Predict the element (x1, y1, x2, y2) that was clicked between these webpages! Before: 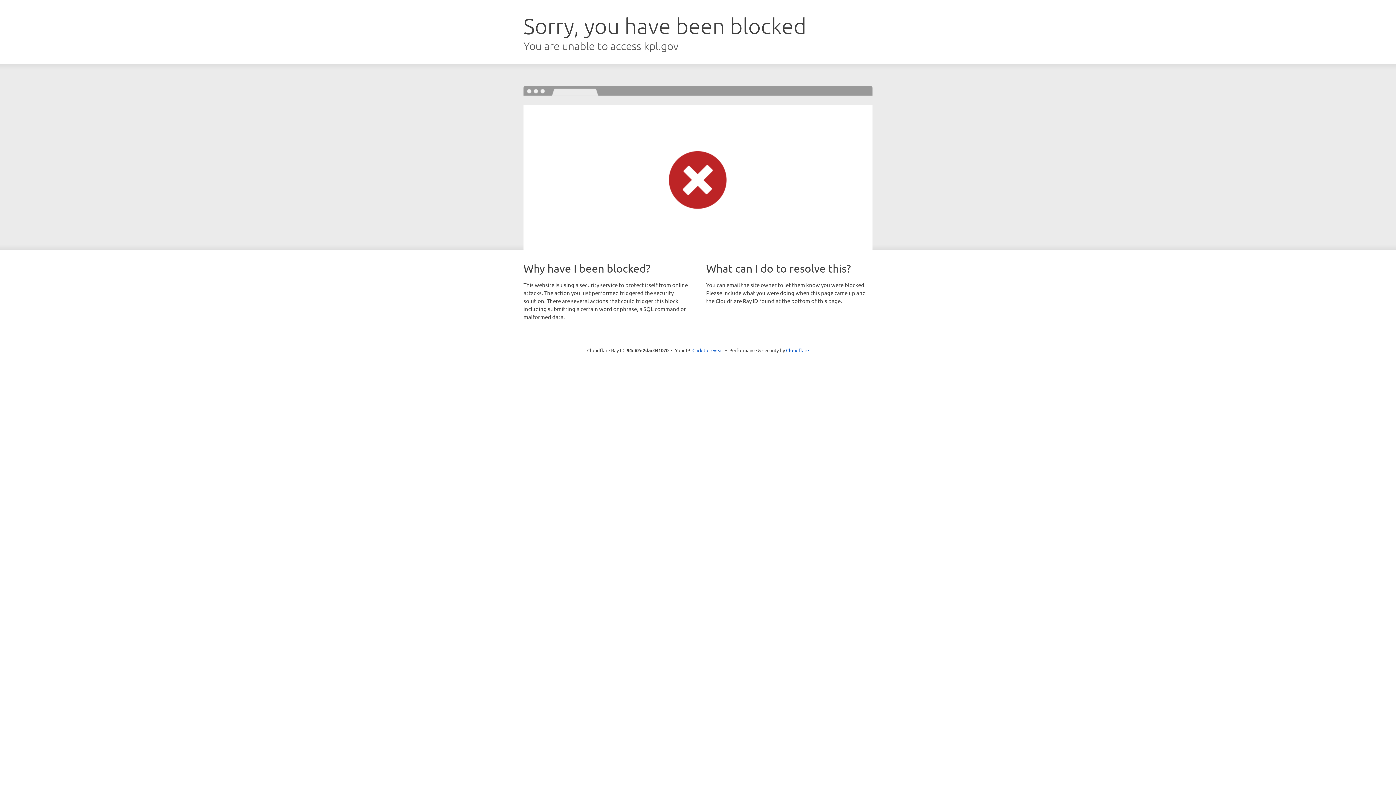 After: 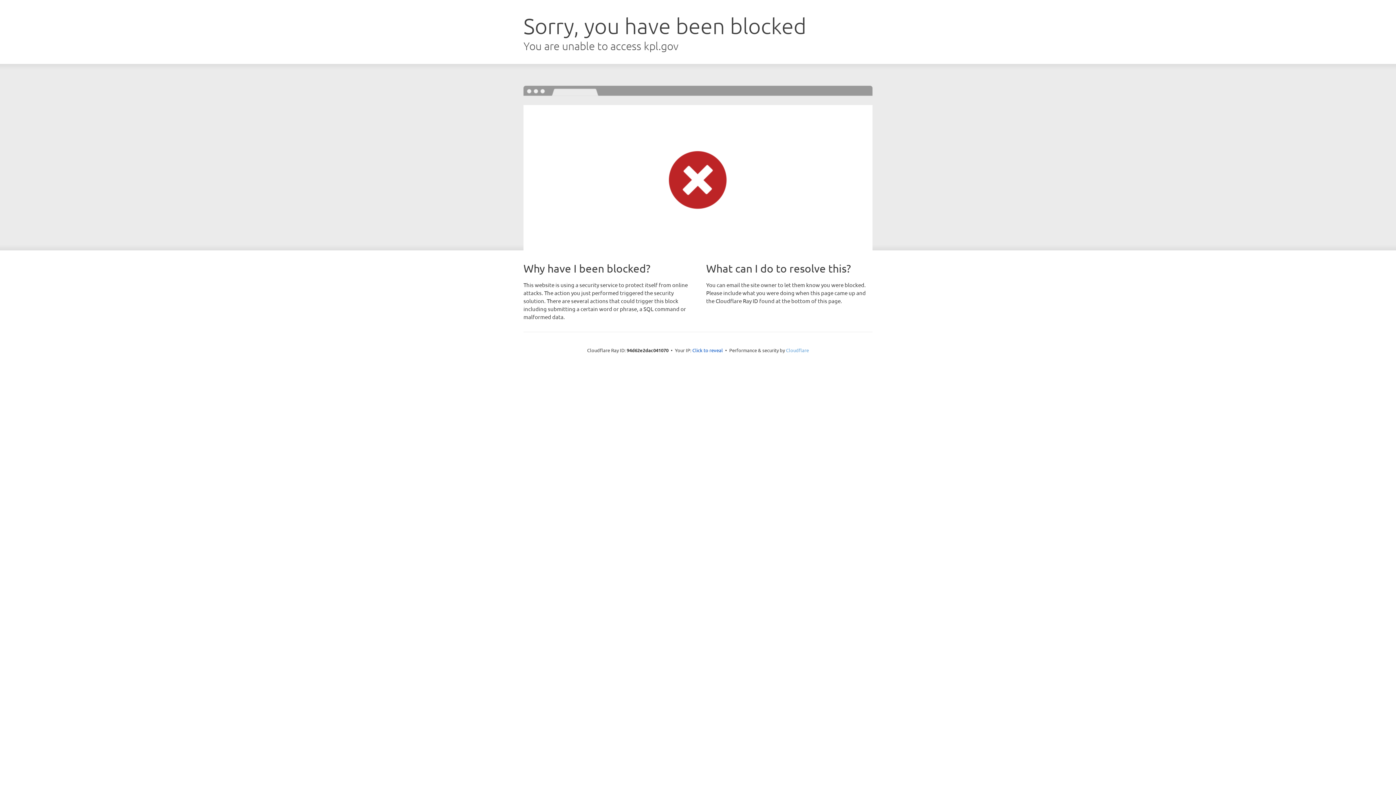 Action: label: Cloudflare bbox: (786, 347, 809, 353)